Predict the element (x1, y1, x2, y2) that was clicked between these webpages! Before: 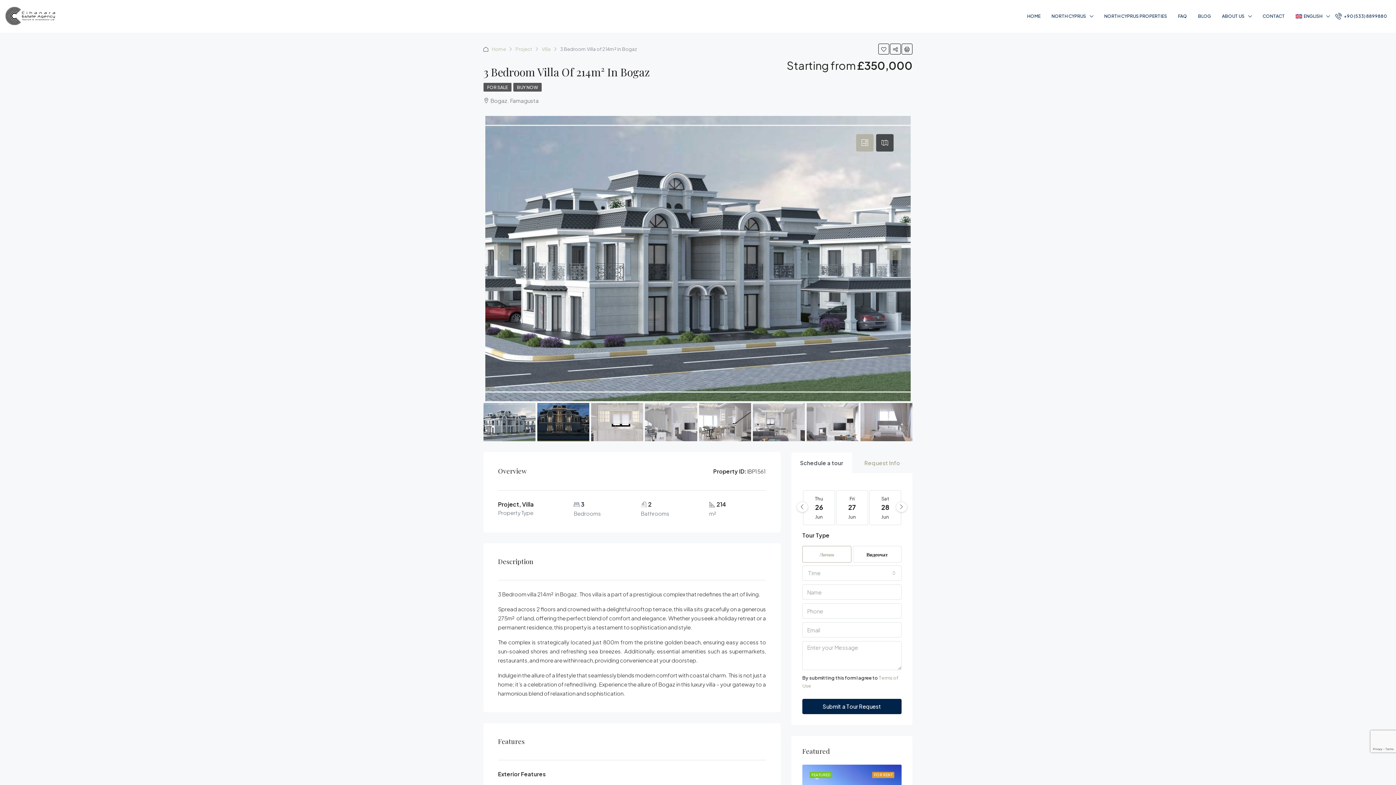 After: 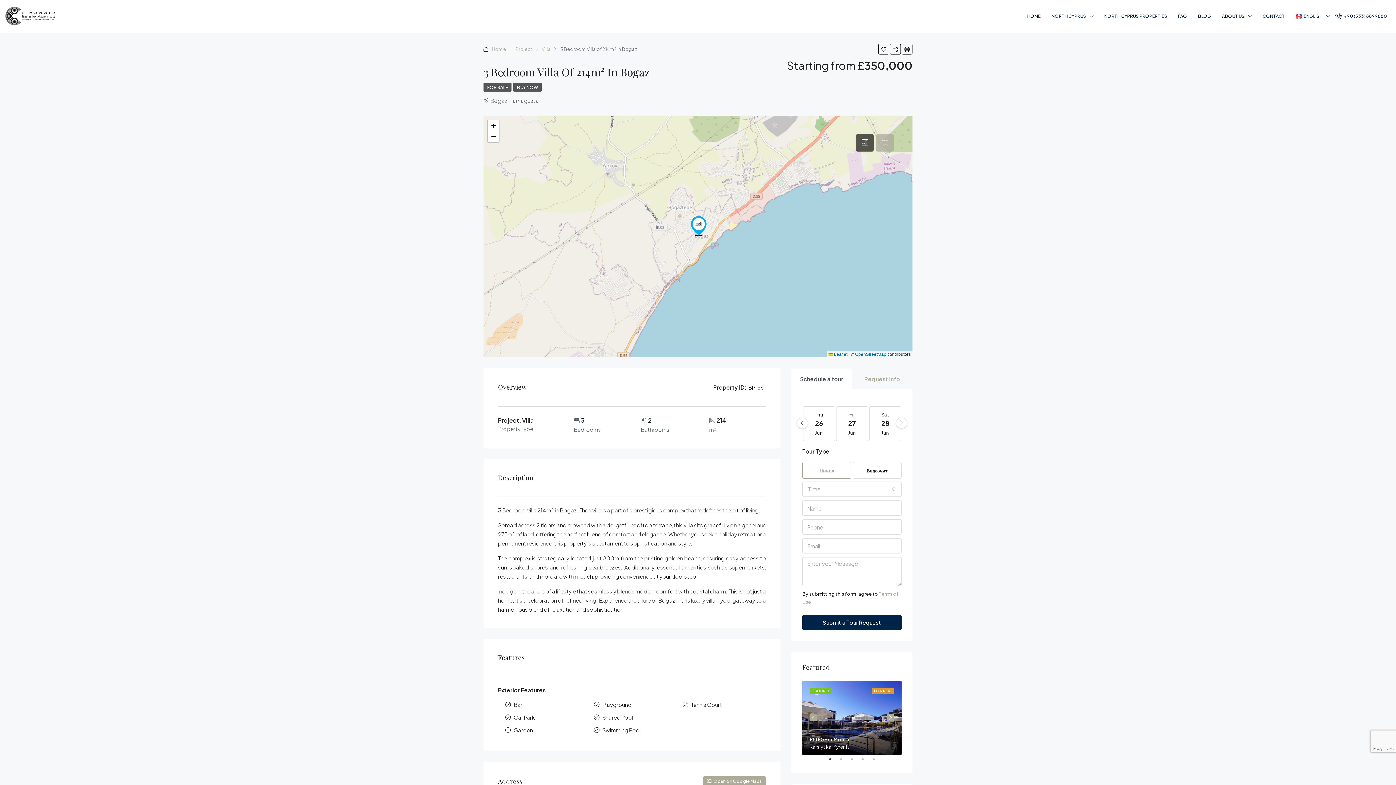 Action: bbox: (876, 134, 893, 151)